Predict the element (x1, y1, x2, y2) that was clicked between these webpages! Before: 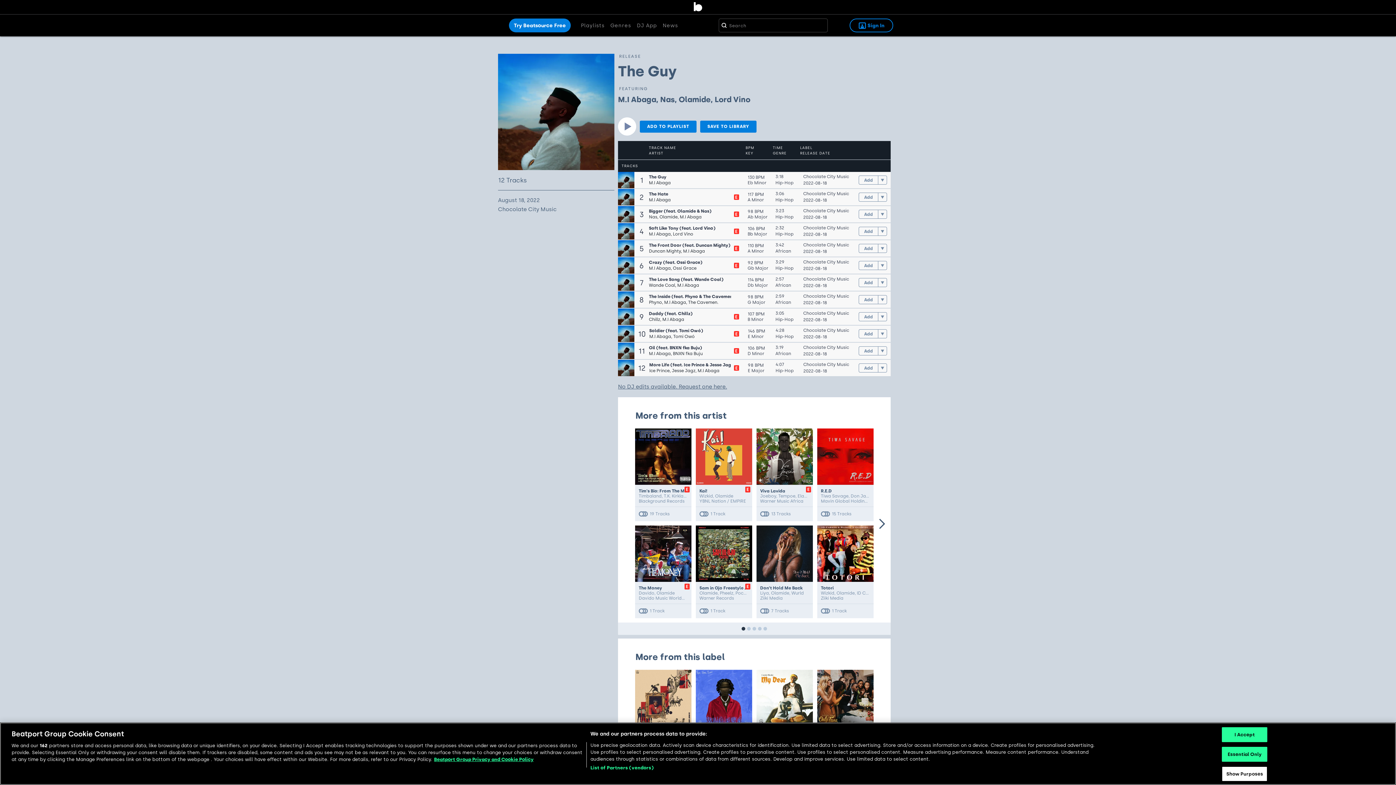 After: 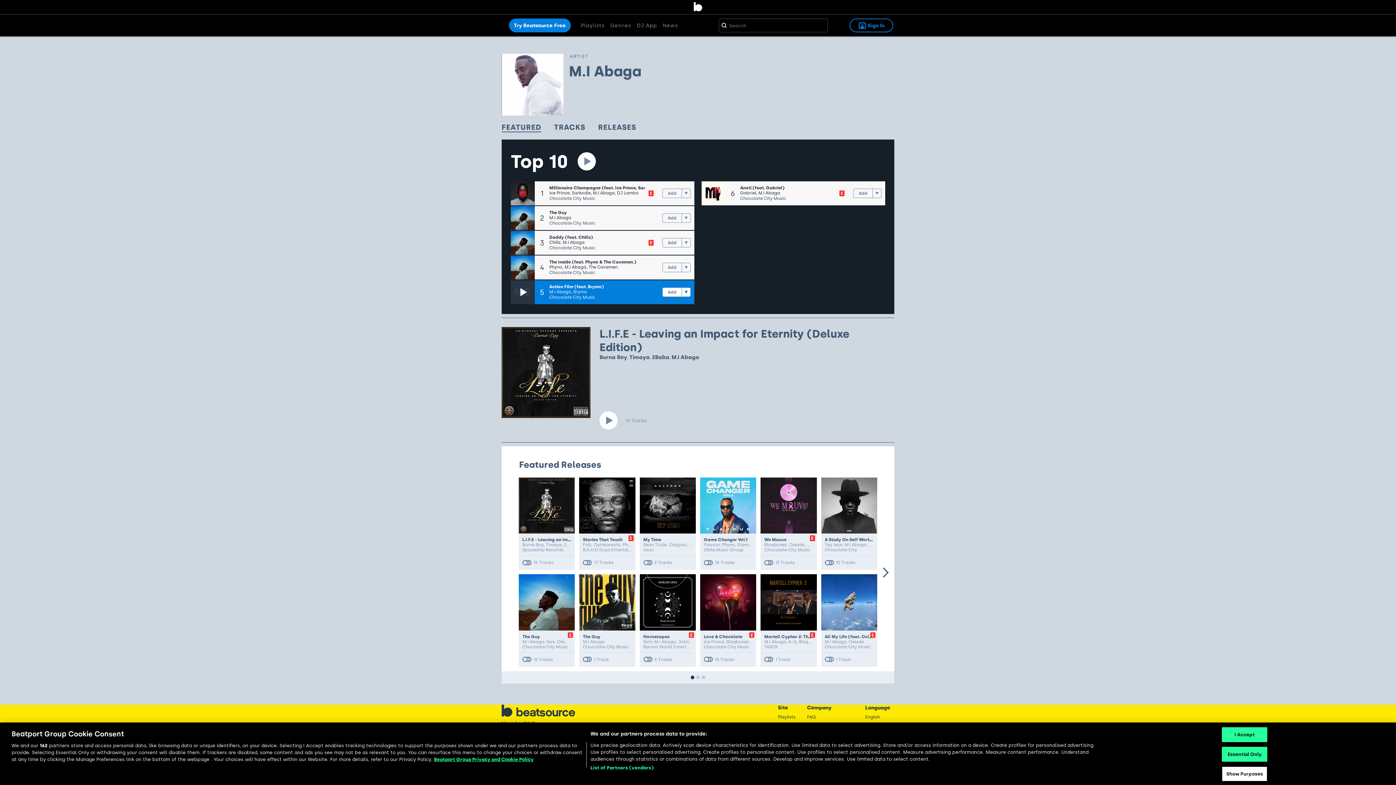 Action: bbox: (664, 300, 686, 305) label: M.I Abaga